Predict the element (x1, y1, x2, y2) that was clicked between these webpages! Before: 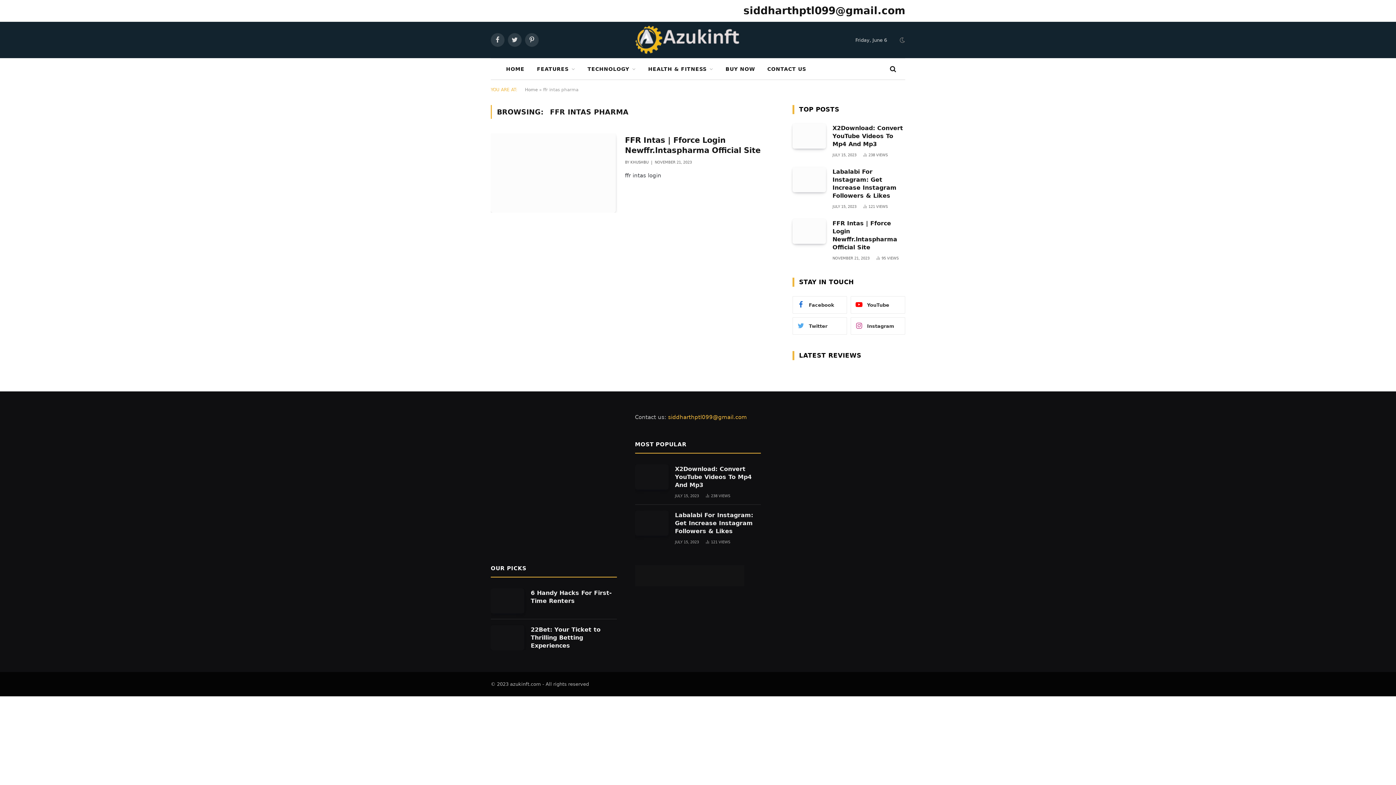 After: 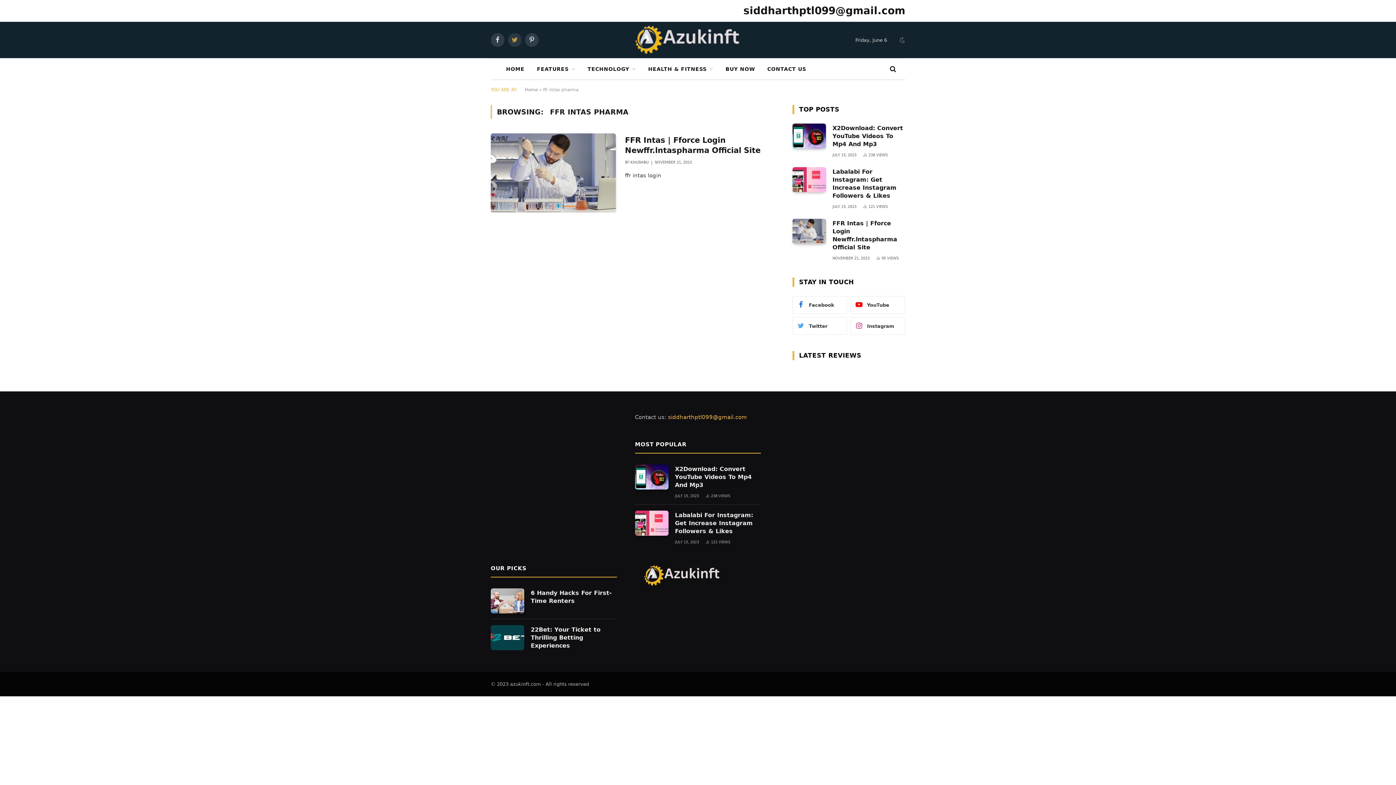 Action: bbox: (508, 33, 521, 46) label: Twitter